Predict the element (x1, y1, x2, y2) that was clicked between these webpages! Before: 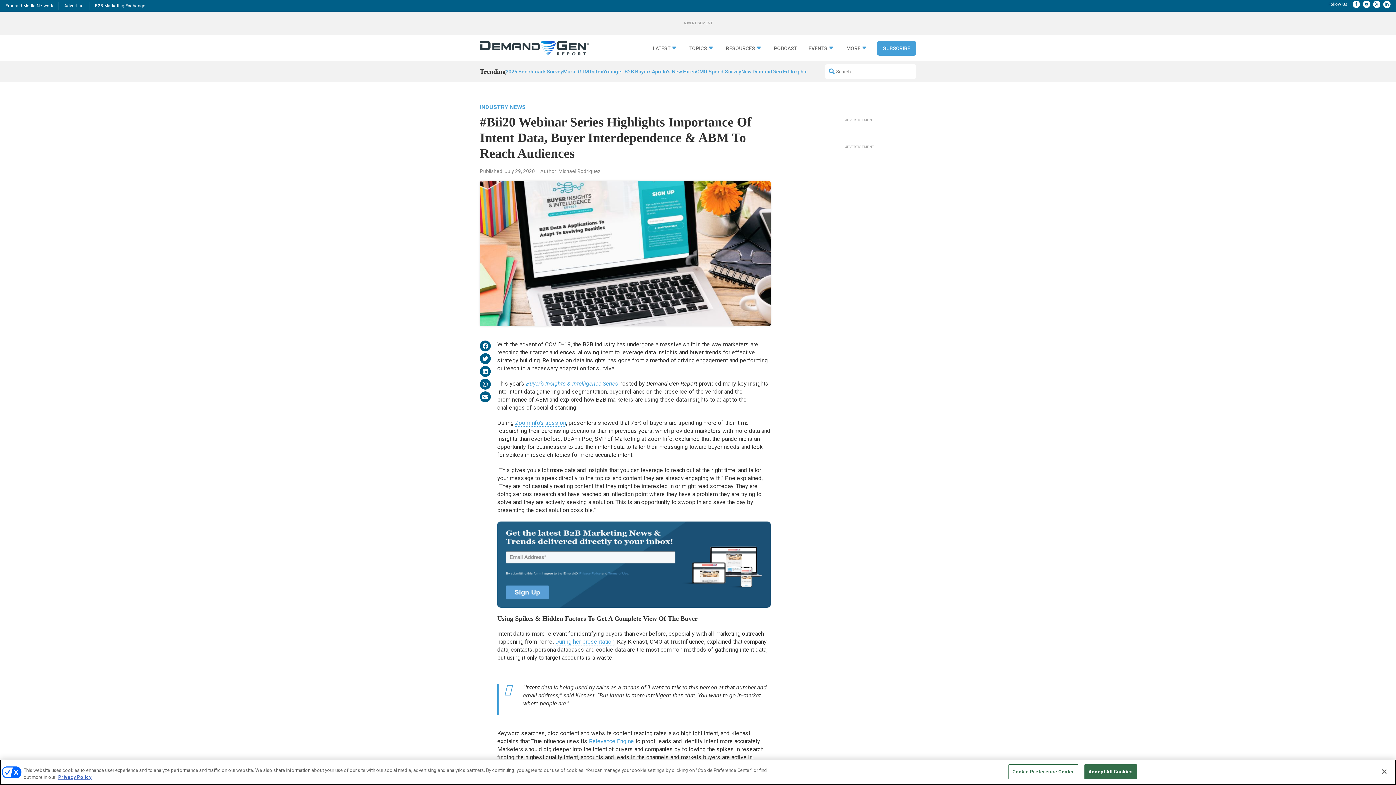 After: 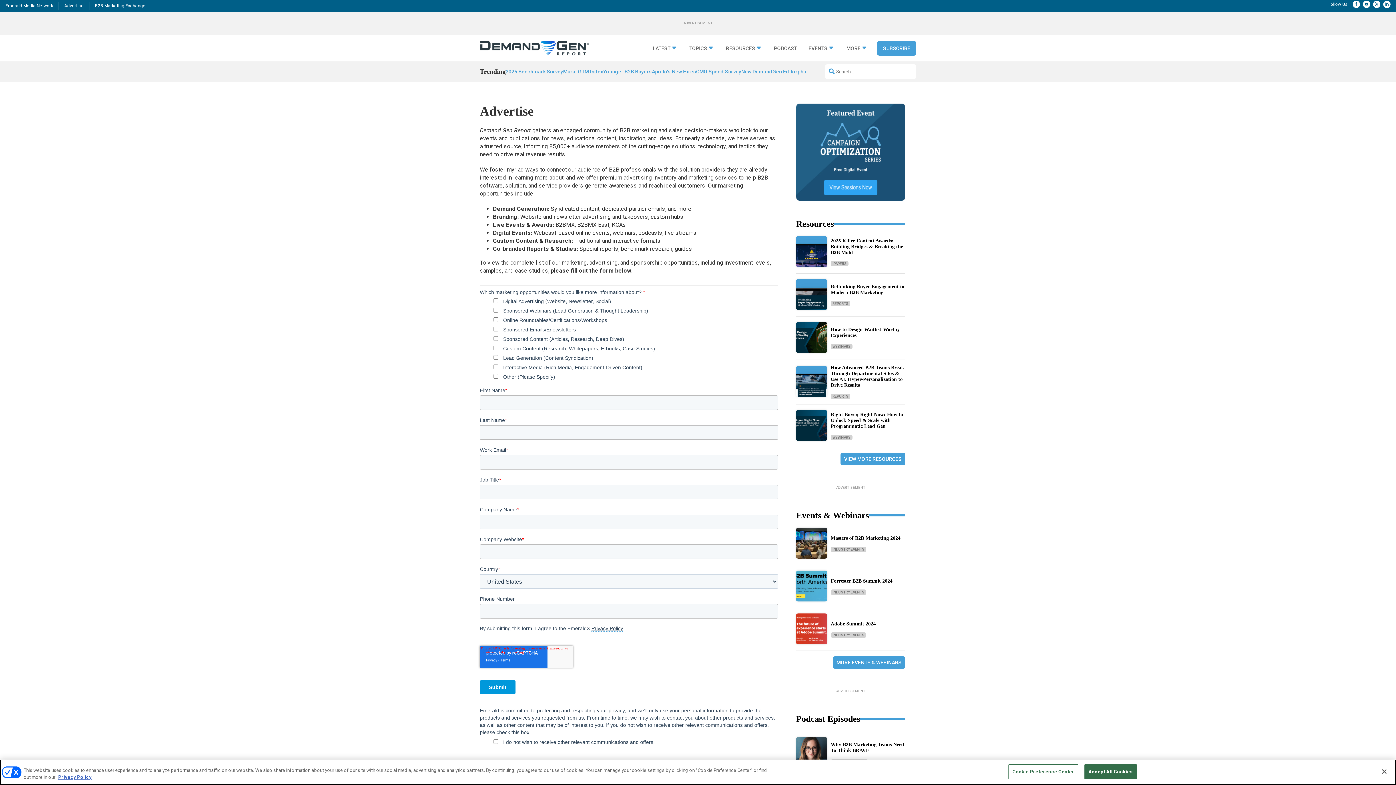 Action: label: Advertise bbox: (64, 3, 83, 8)